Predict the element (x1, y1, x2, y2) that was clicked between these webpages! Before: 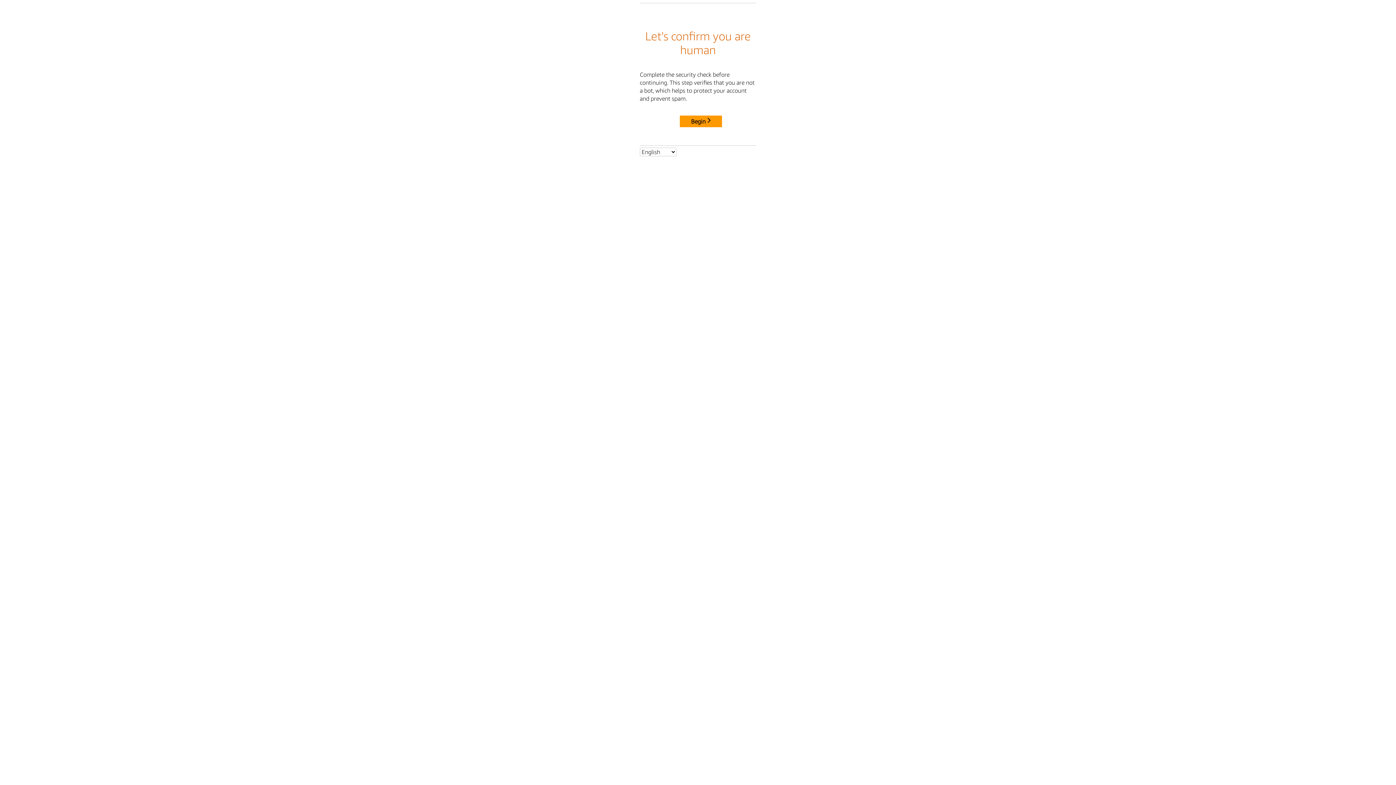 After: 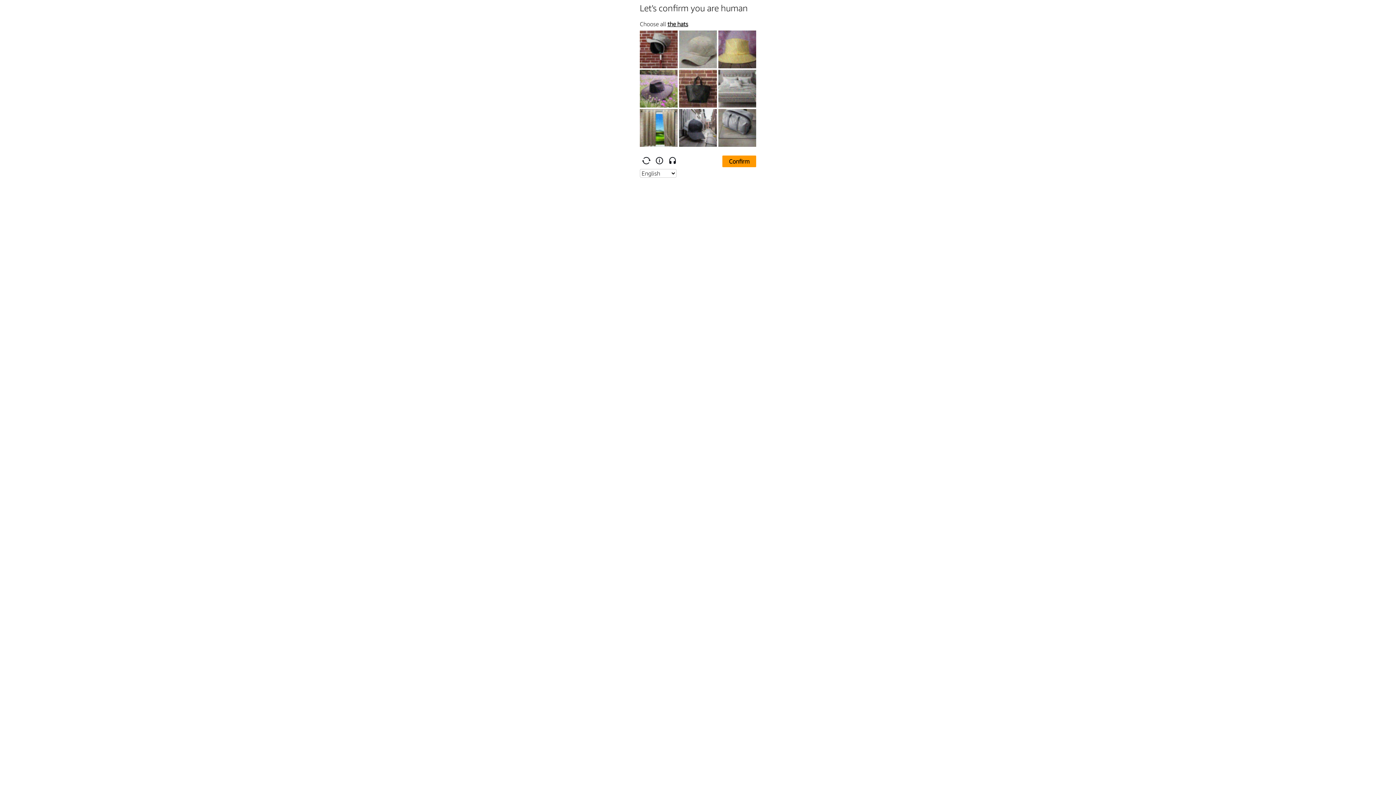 Action: bbox: (680, 115, 722, 127) label: Begin